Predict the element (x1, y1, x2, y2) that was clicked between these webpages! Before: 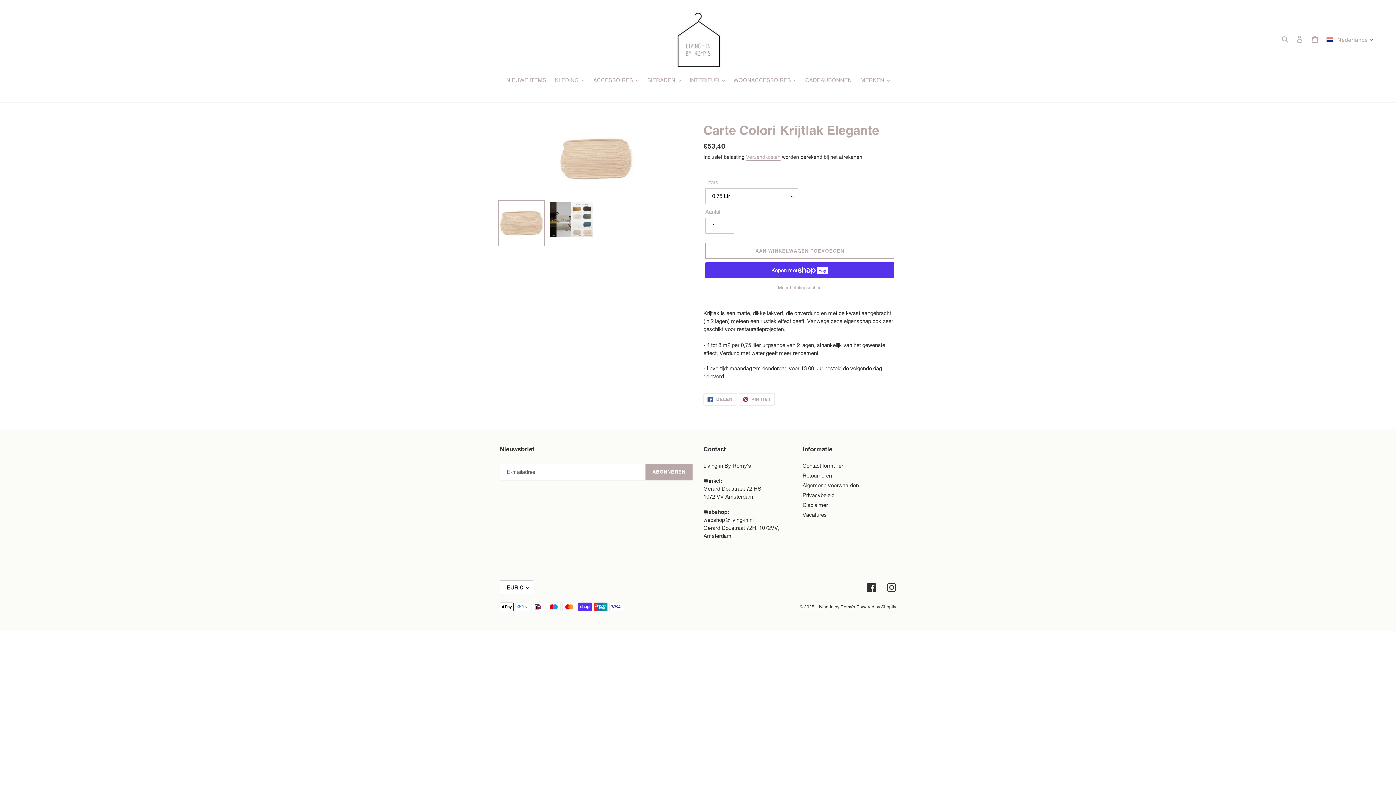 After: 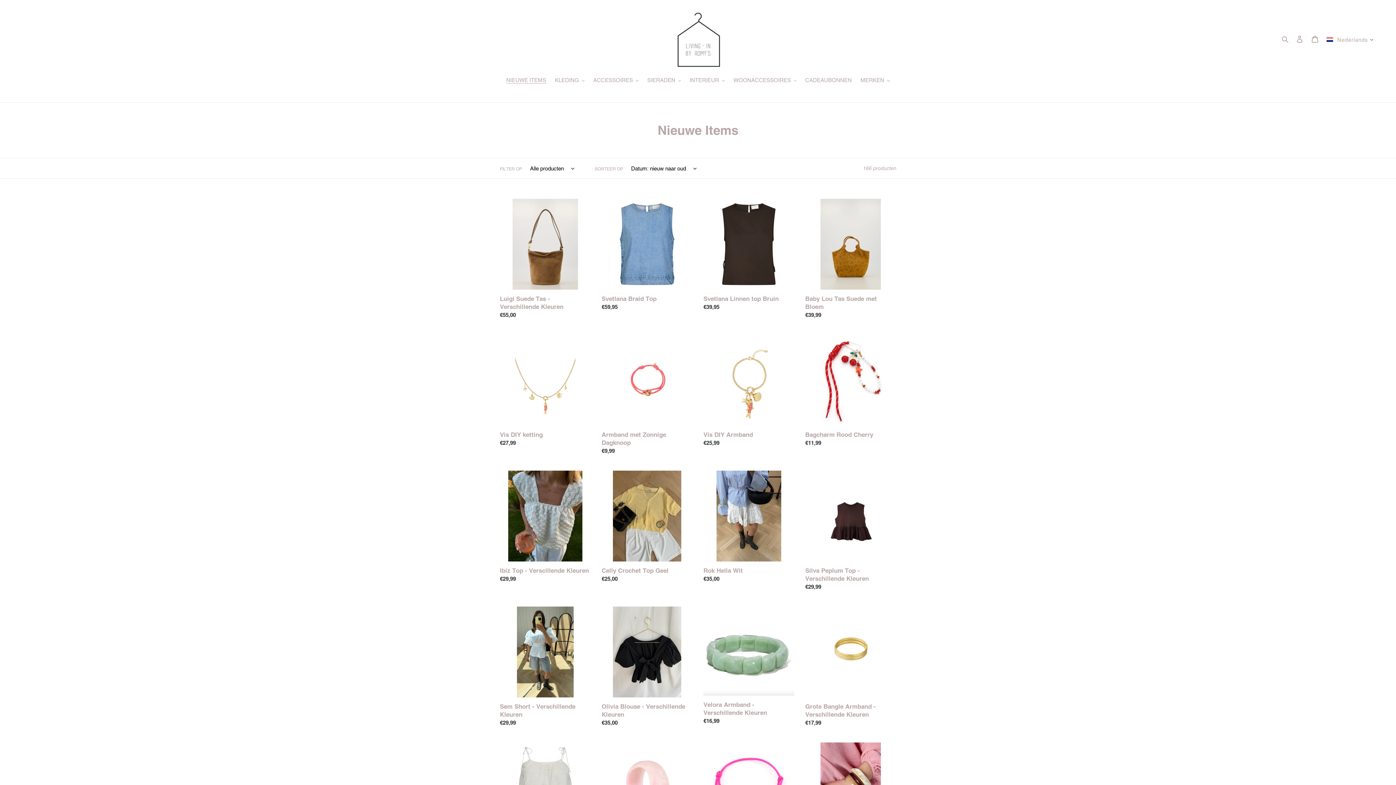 Action: bbox: (502, 76, 550, 85) label: NIEUWE ITEMS